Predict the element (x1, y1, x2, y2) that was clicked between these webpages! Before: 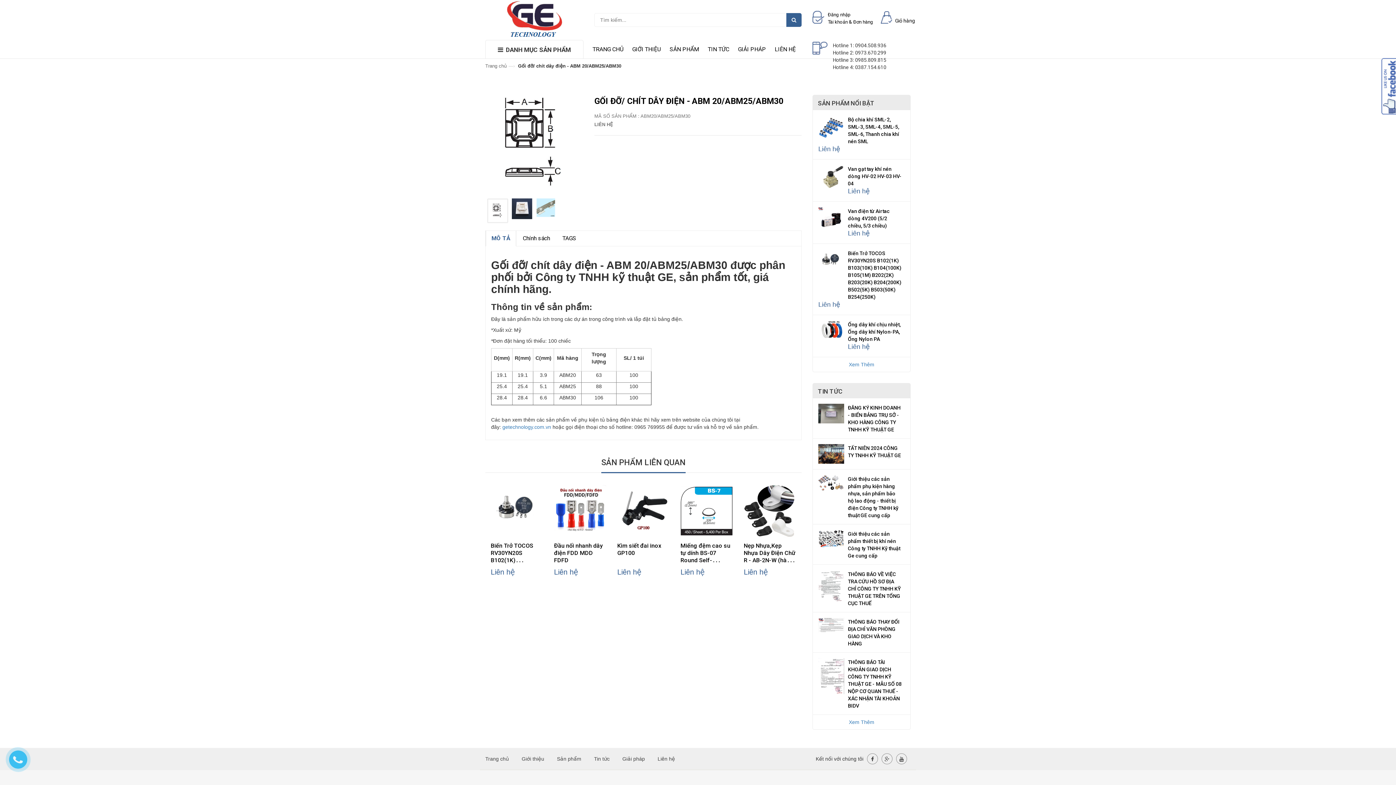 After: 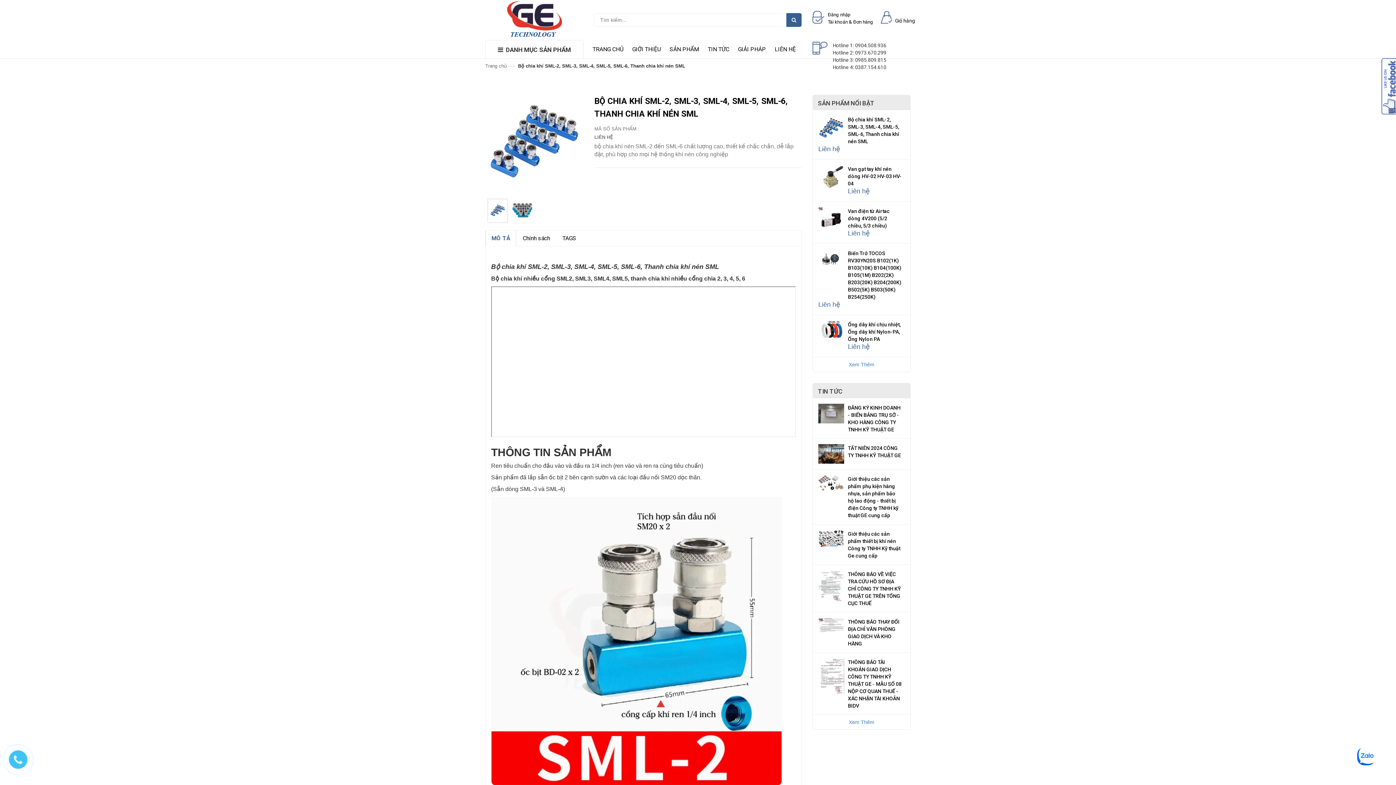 Action: bbox: (818, 125, 844, 131)